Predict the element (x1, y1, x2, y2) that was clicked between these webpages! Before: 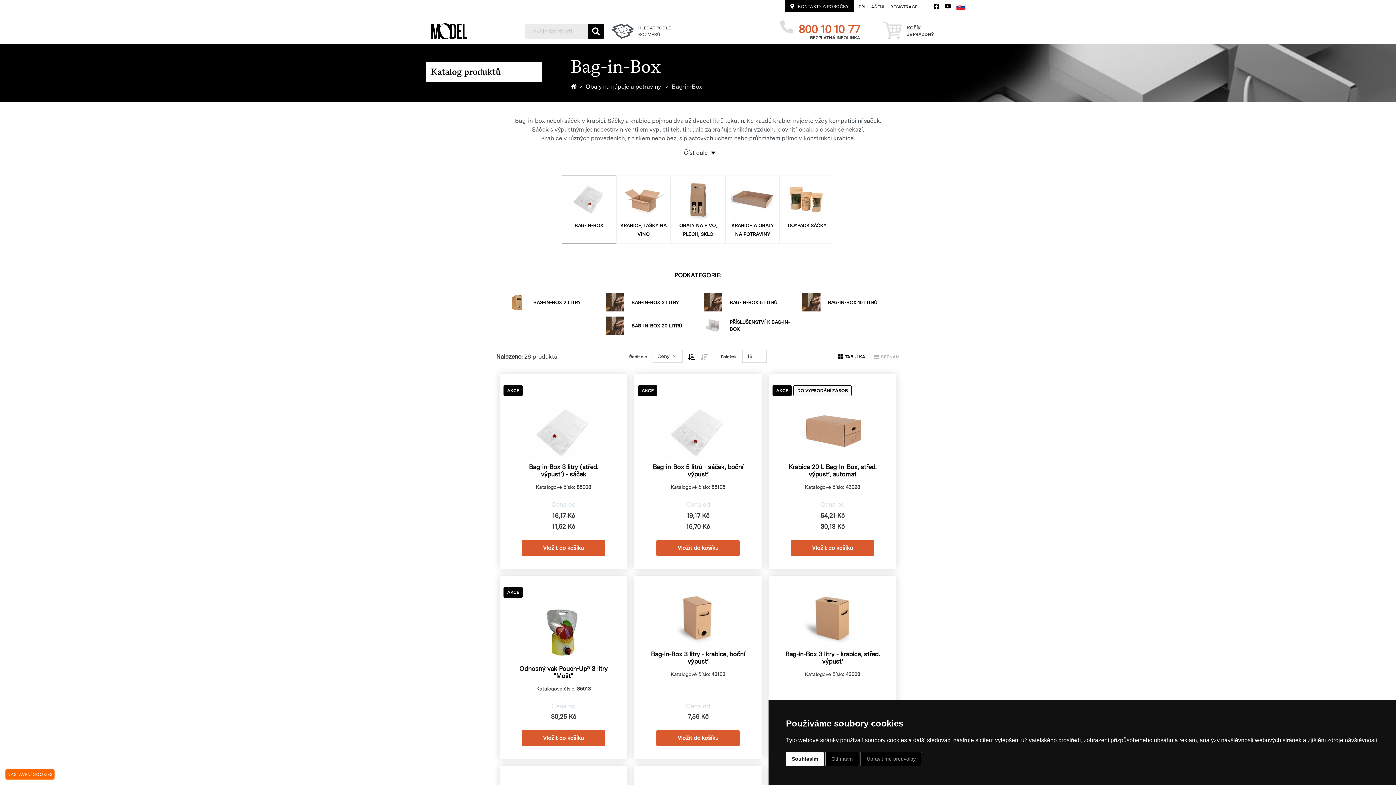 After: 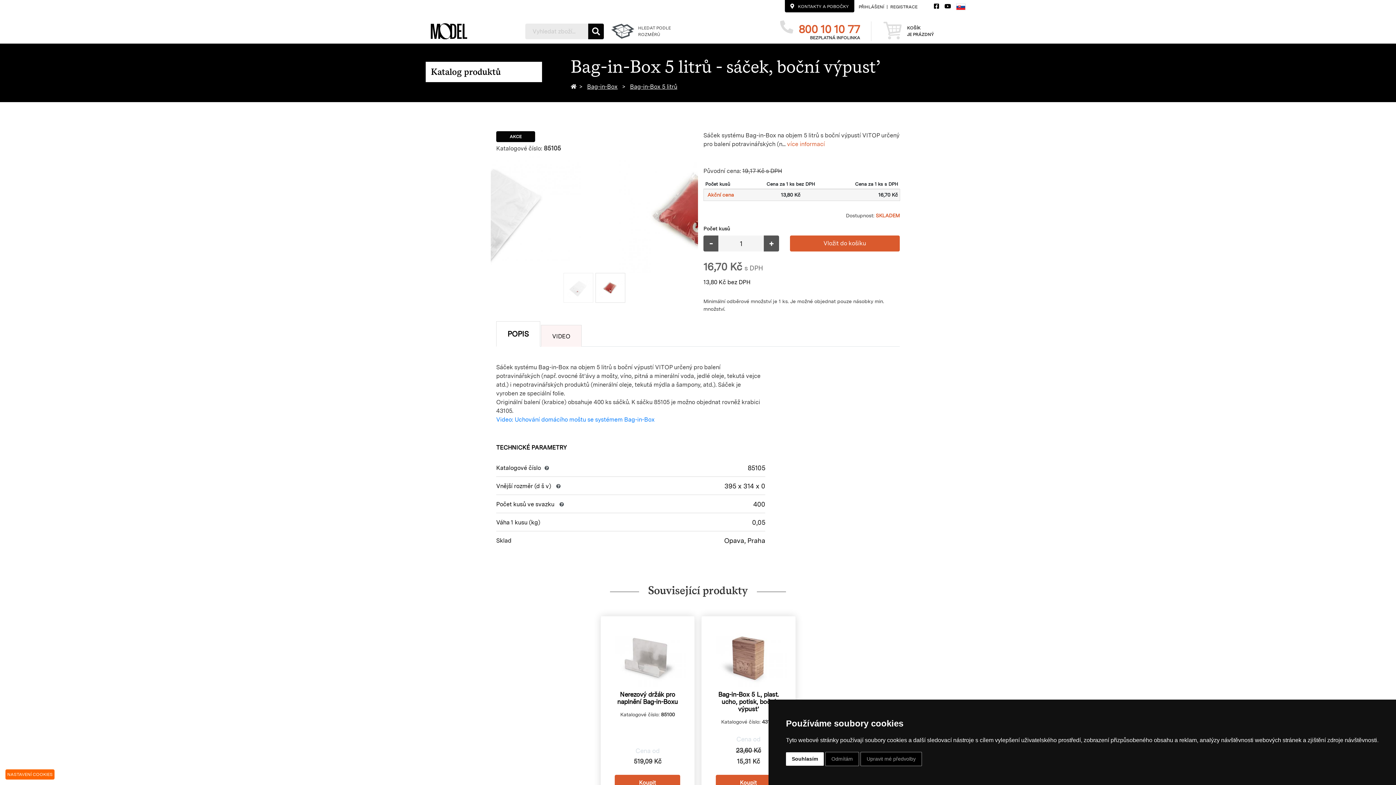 Action: bbox: (634, 374, 761, 569) label: AKCE
Bag-in-Box 5 litrů - sáček, boční výpusť
Katalogové číslo: 85105
Cena od
19,17 Kč
16,70 Kč